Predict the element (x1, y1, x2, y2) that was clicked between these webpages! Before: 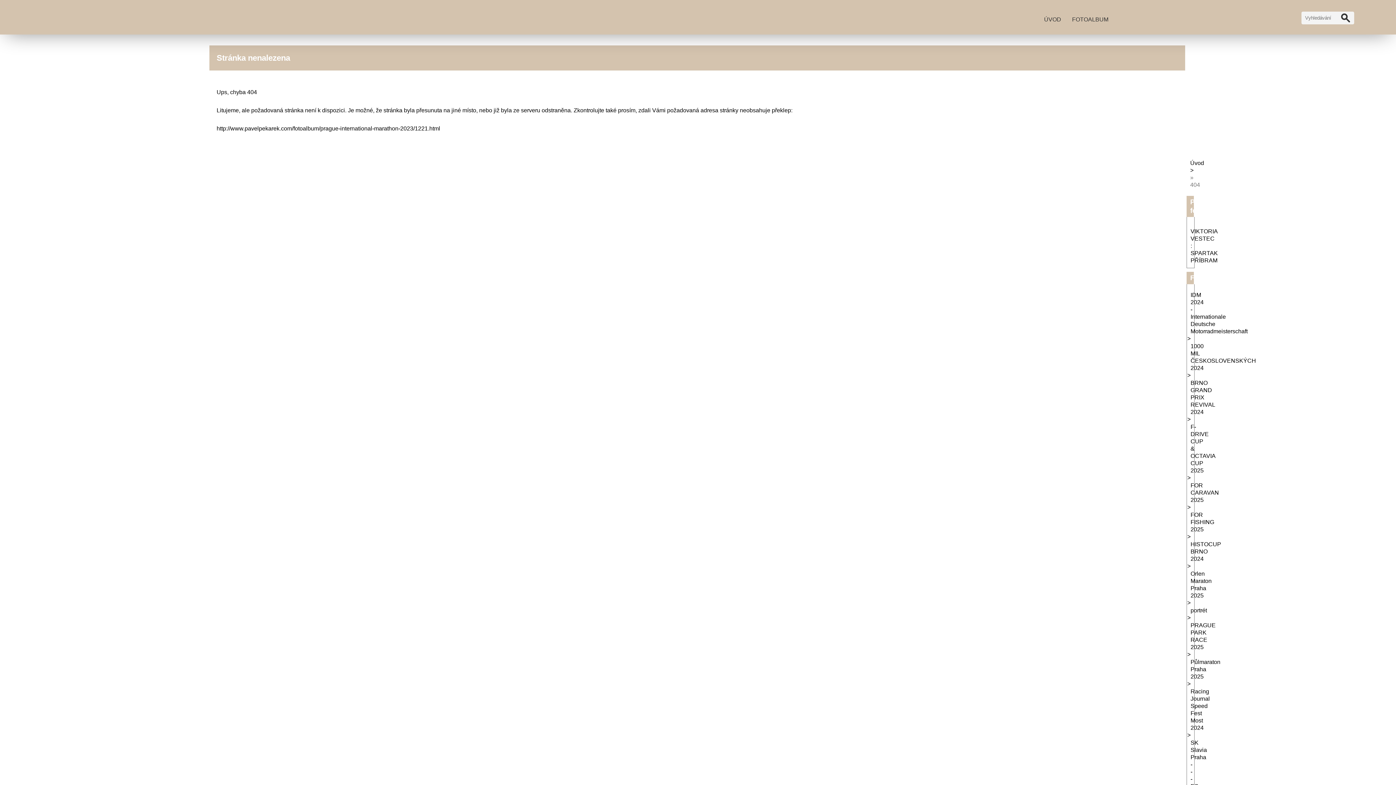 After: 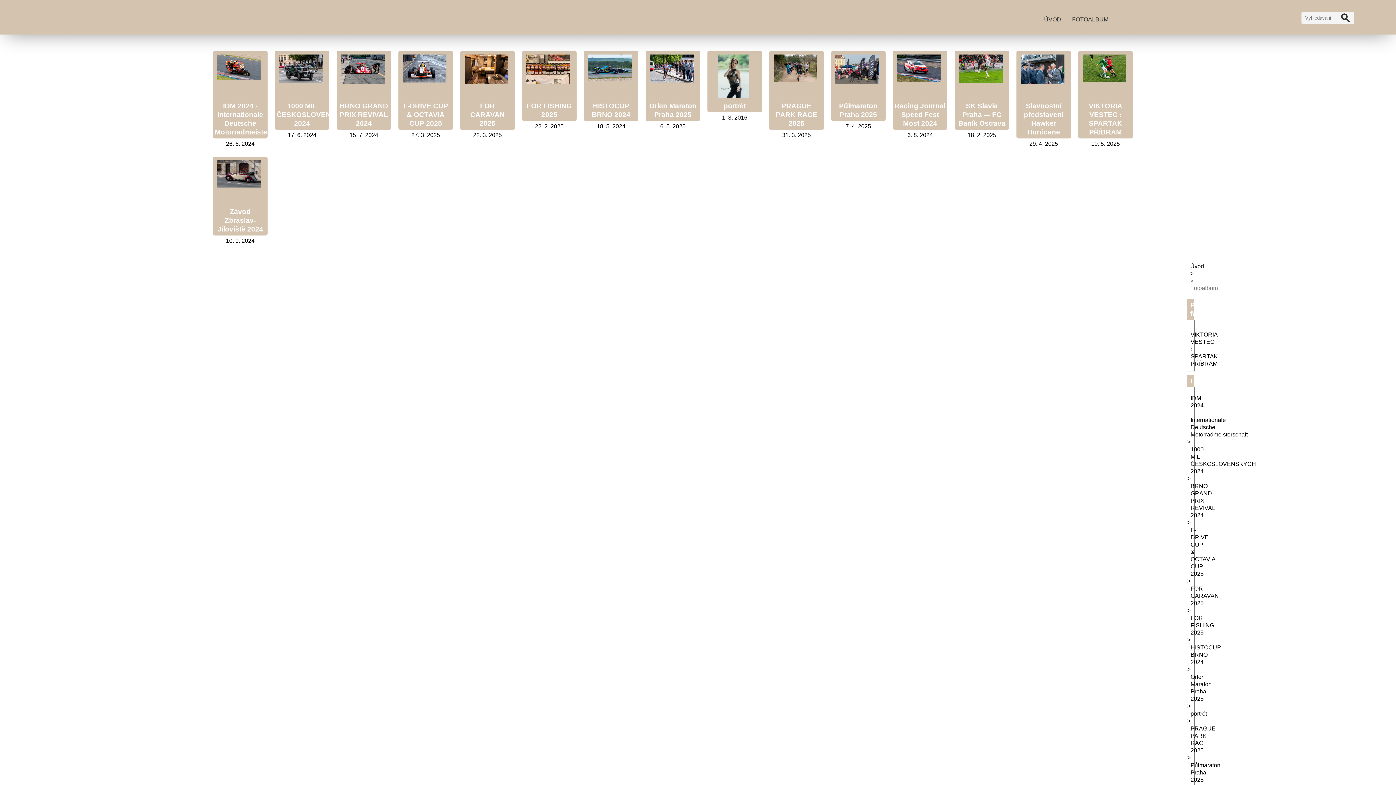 Action: bbox: (1068, 12, 1112, 26) label: FOTOALBUM